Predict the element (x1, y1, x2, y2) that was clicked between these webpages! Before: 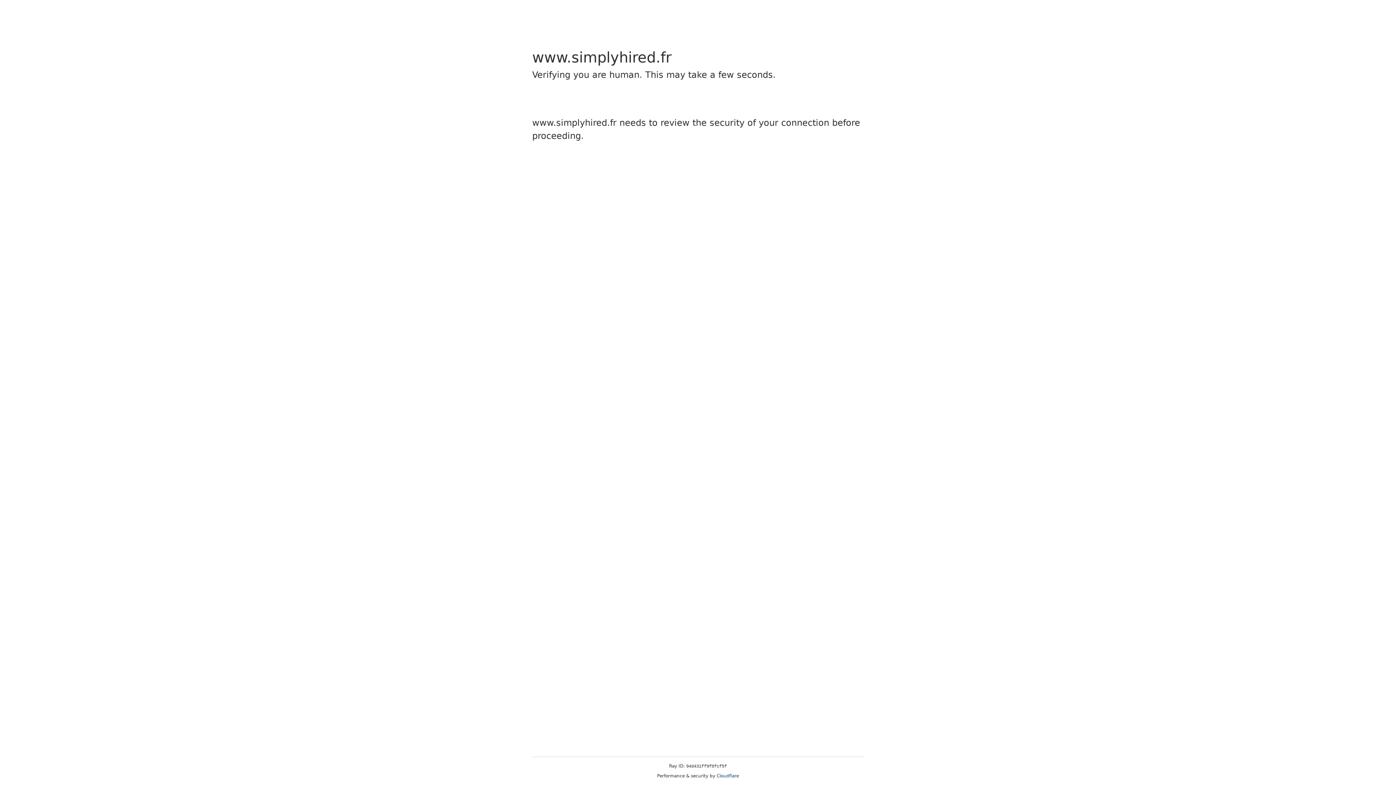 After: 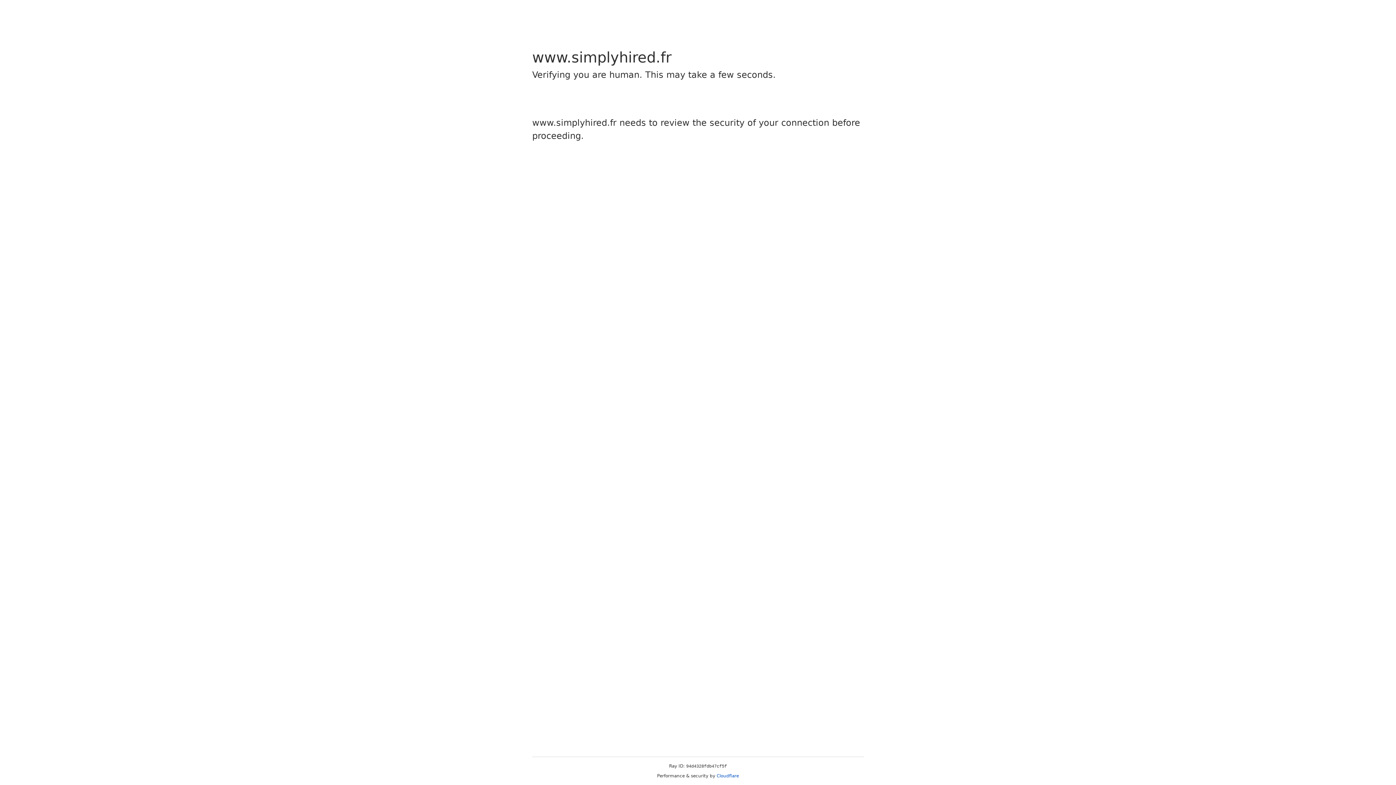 Action: label: Cloudflare bbox: (716, 773, 739, 778)